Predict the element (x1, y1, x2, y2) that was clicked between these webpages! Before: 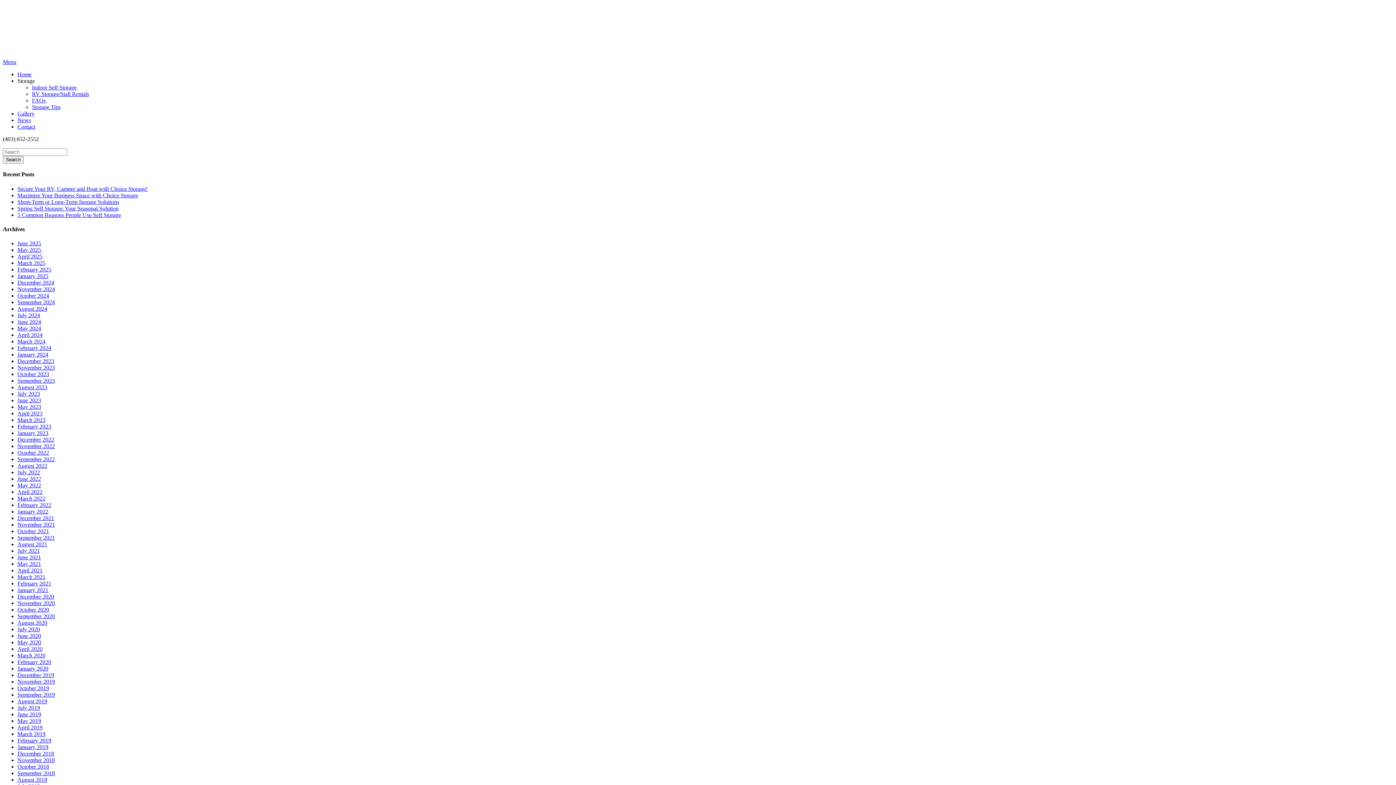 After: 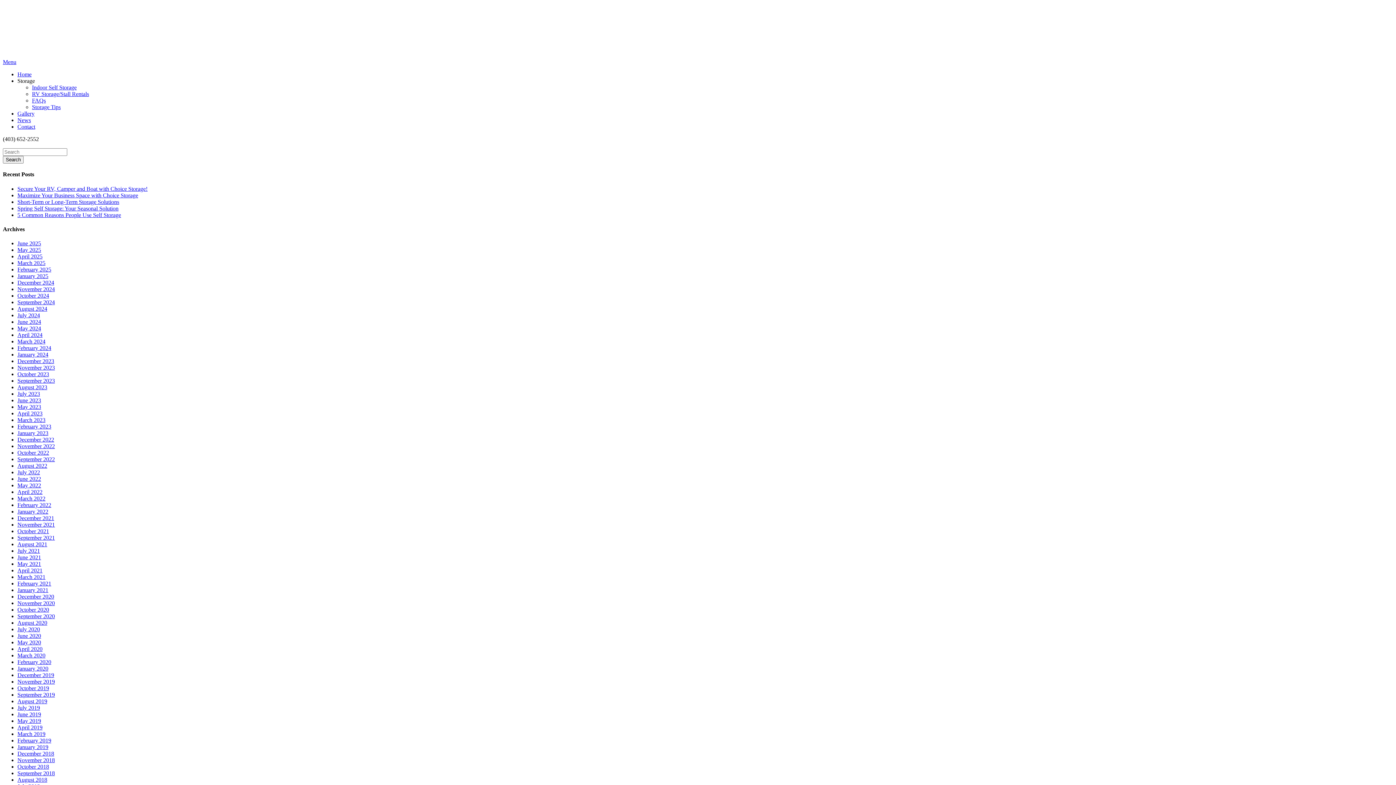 Action: bbox: (17, 266, 51, 272) label: February 2025